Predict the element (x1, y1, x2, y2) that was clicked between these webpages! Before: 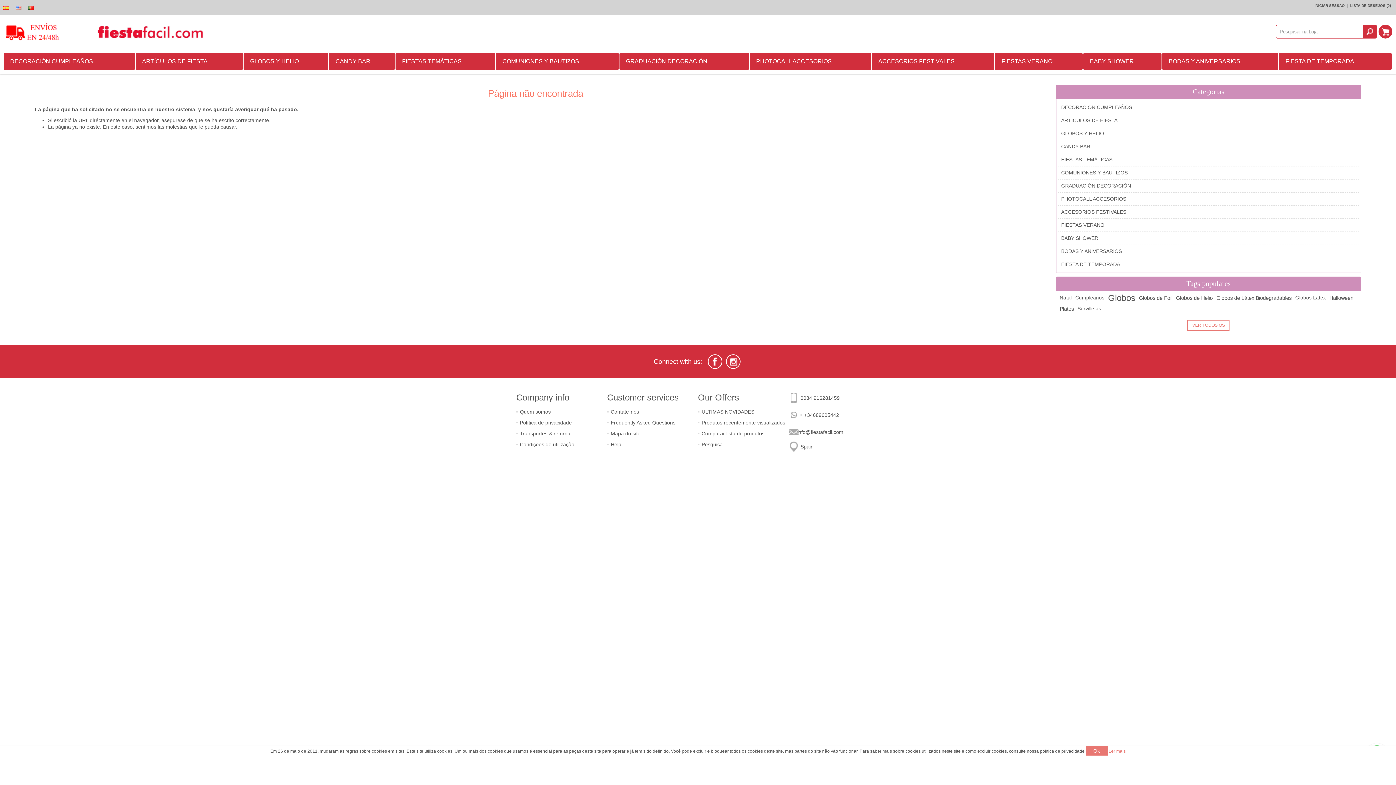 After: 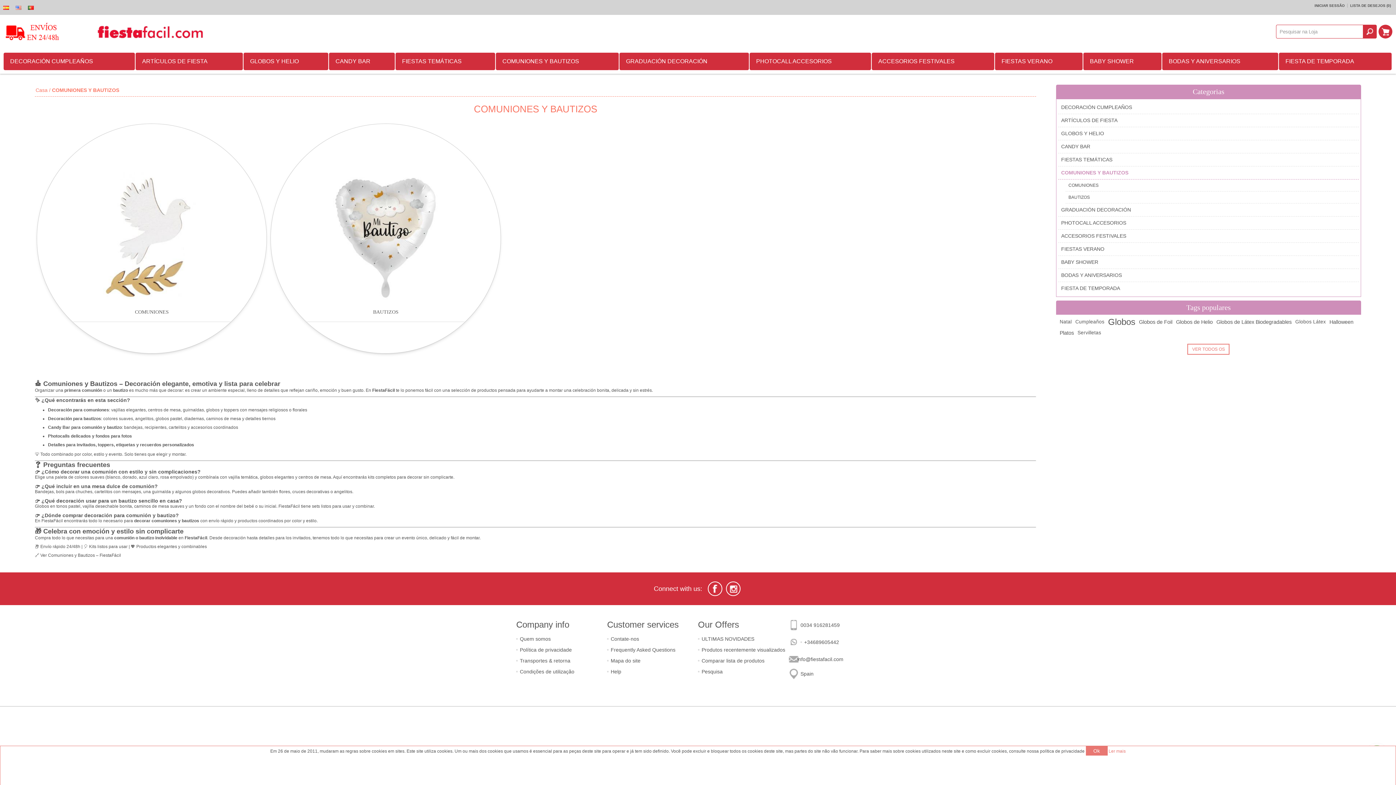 Action: bbox: (496, 52, 618, 70) label: COMUNIONES Y BAUTIZOS